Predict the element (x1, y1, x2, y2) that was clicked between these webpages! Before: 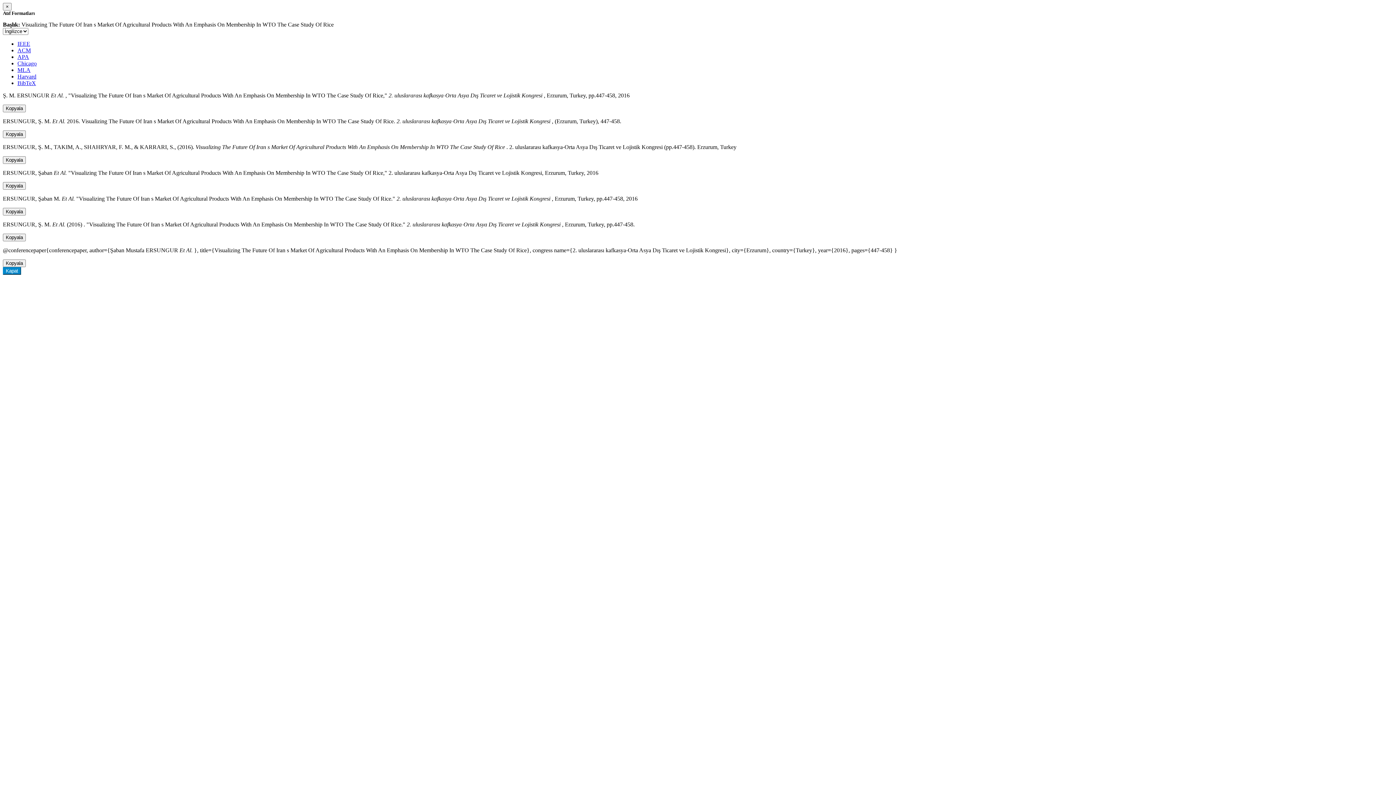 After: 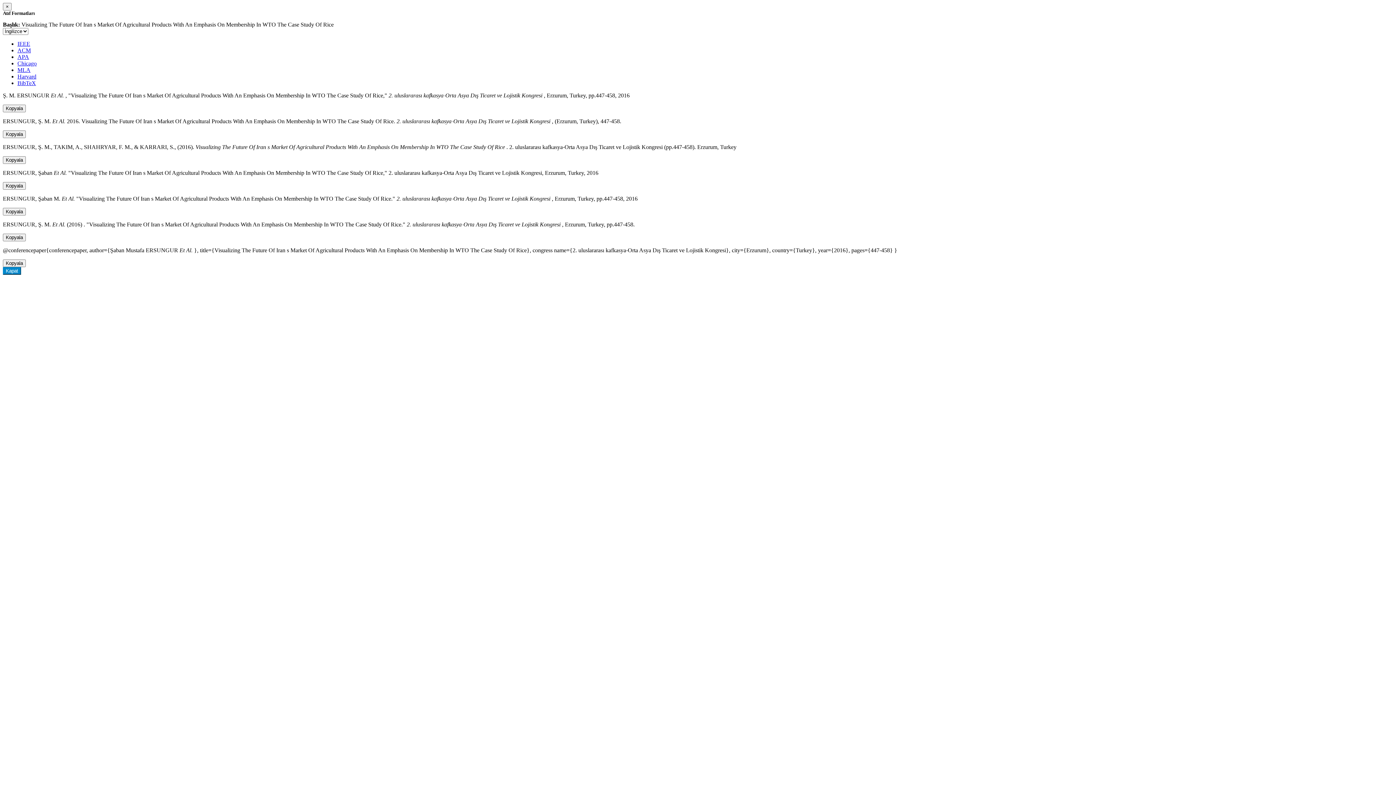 Action: bbox: (17, 47, 30, 53) label: ACM